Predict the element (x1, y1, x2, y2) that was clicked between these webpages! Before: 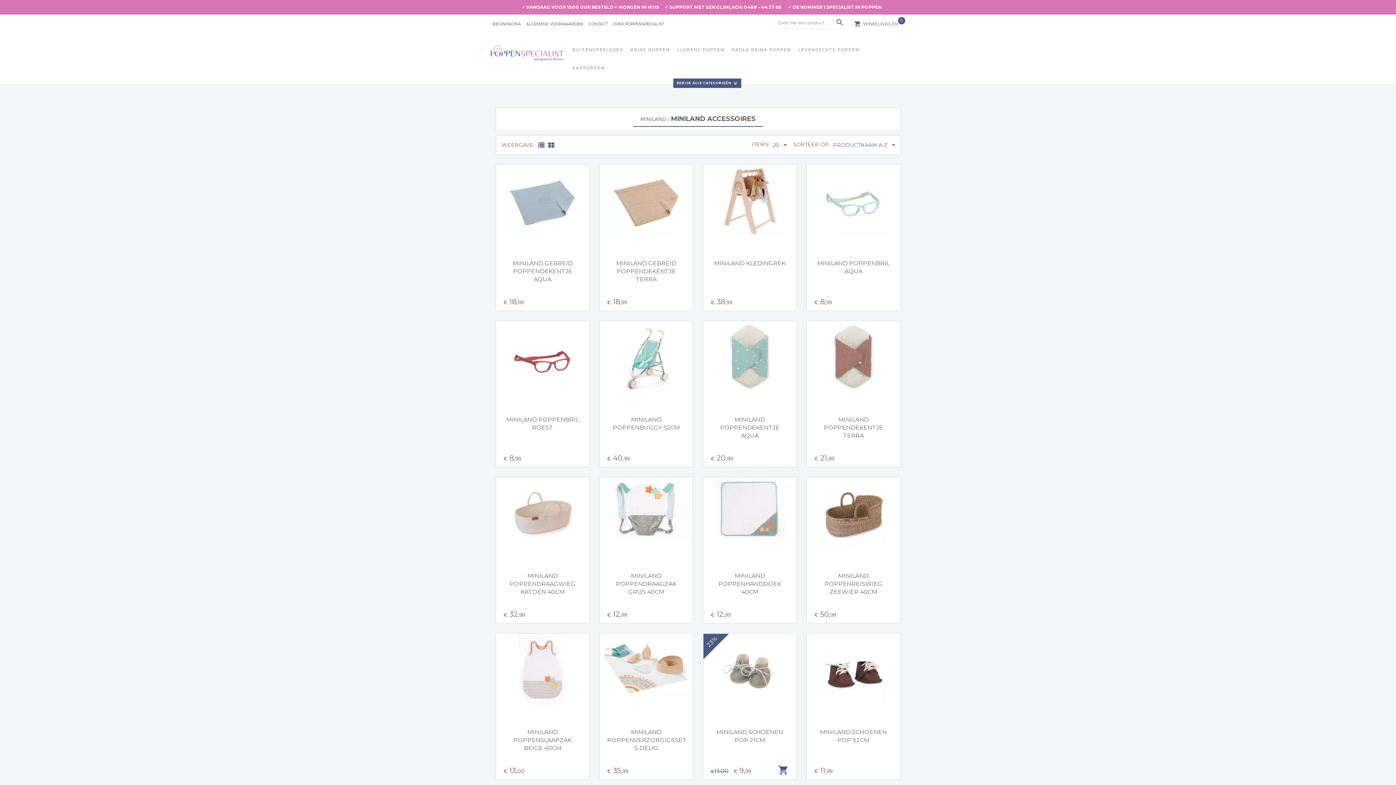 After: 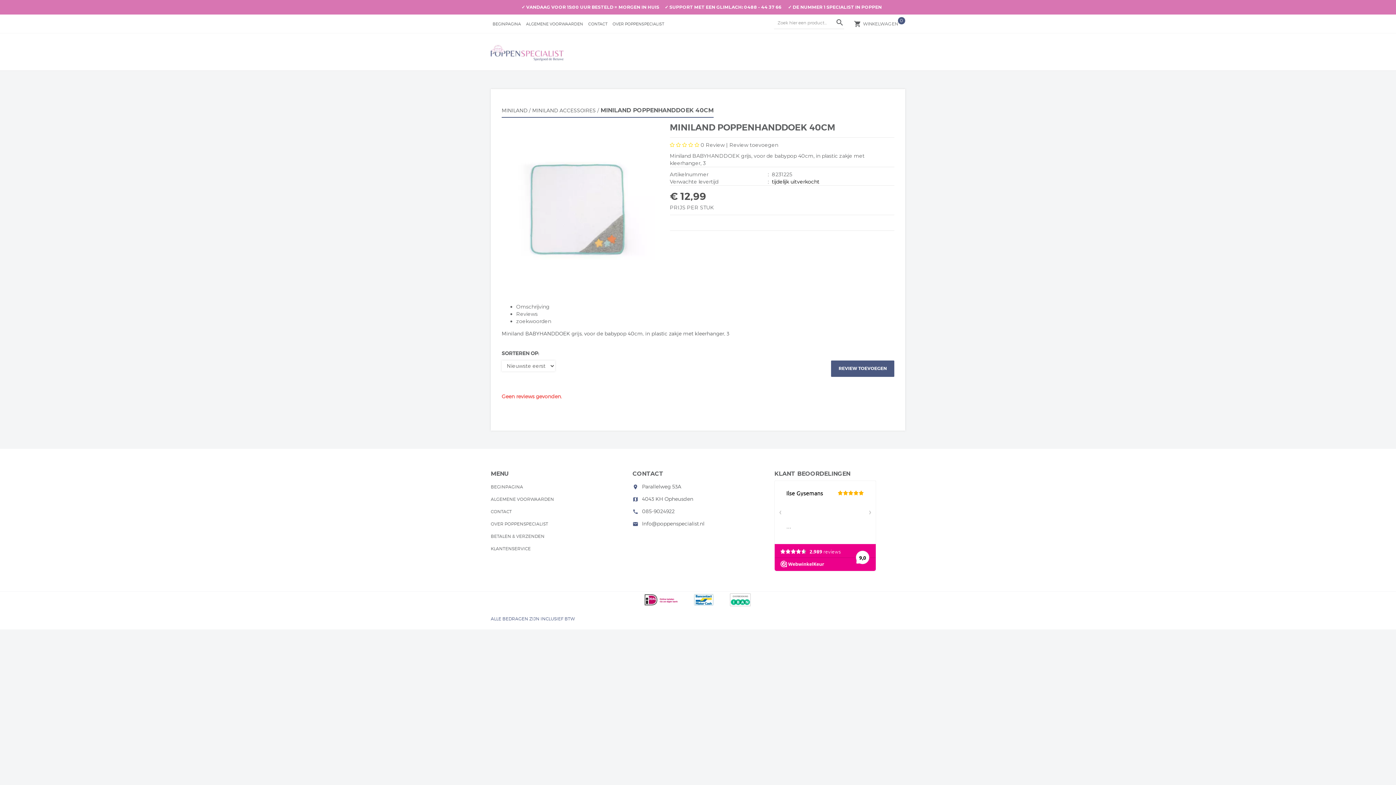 Action: bbox: (703, 504, 796, 511)